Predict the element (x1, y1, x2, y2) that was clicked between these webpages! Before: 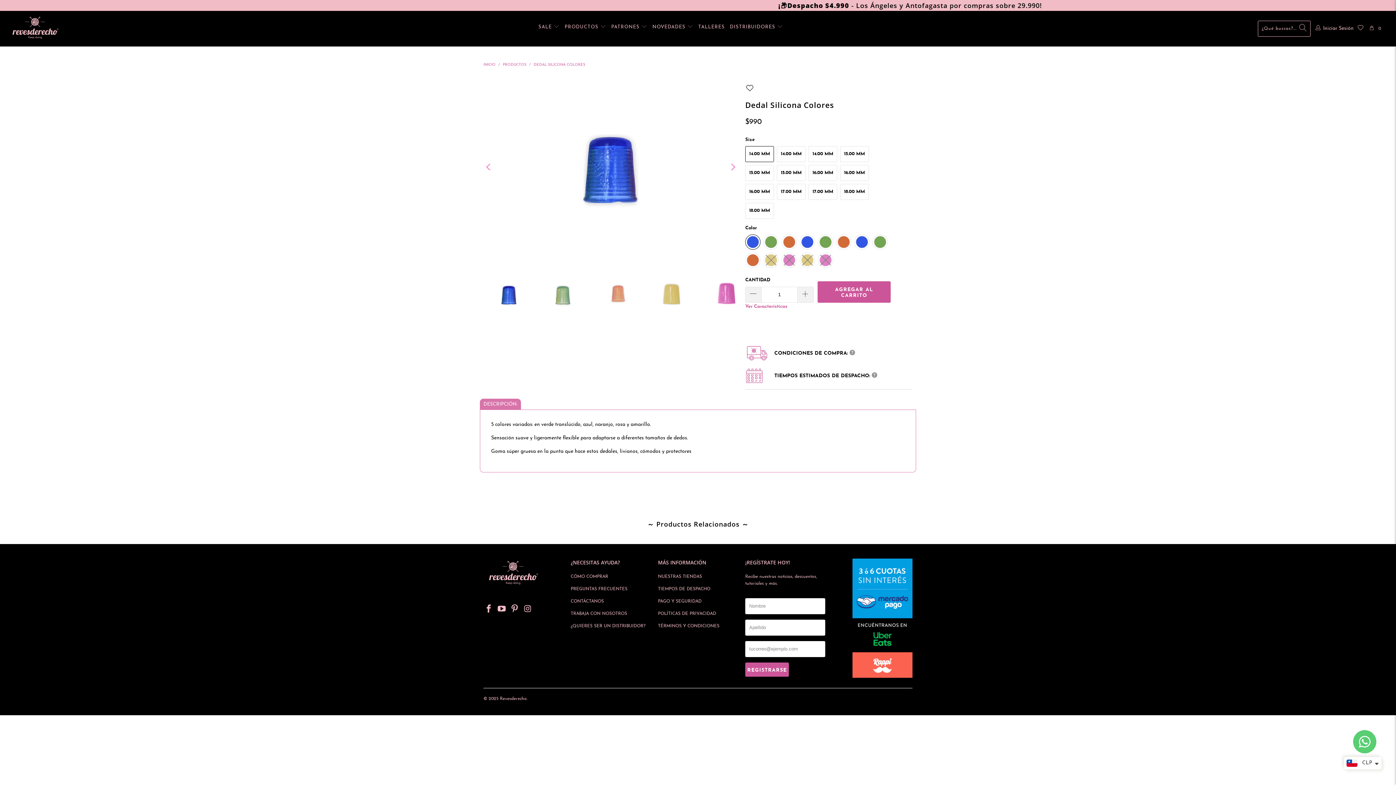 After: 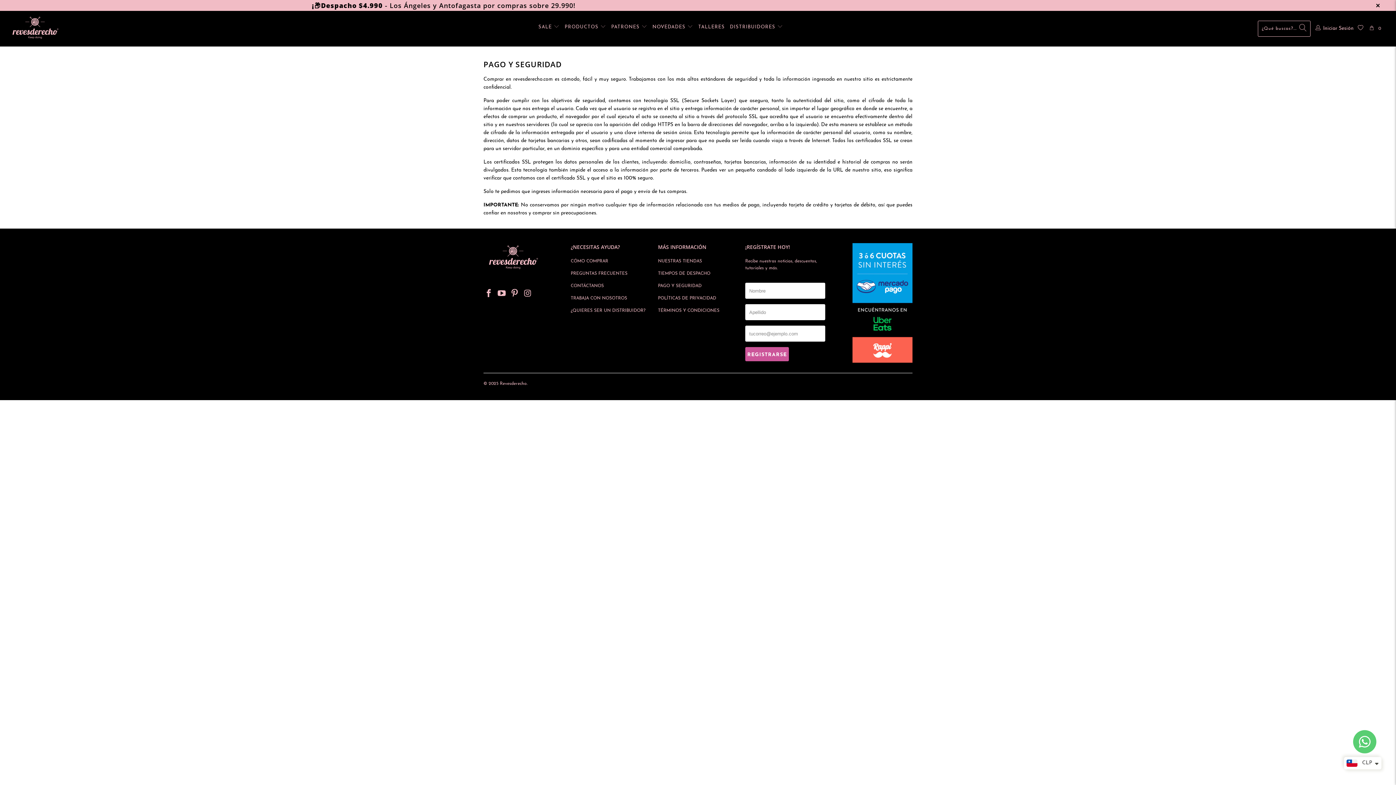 Action: label: PAGO Y SEGURIDAD bbox: (658, 599, 701, 603)